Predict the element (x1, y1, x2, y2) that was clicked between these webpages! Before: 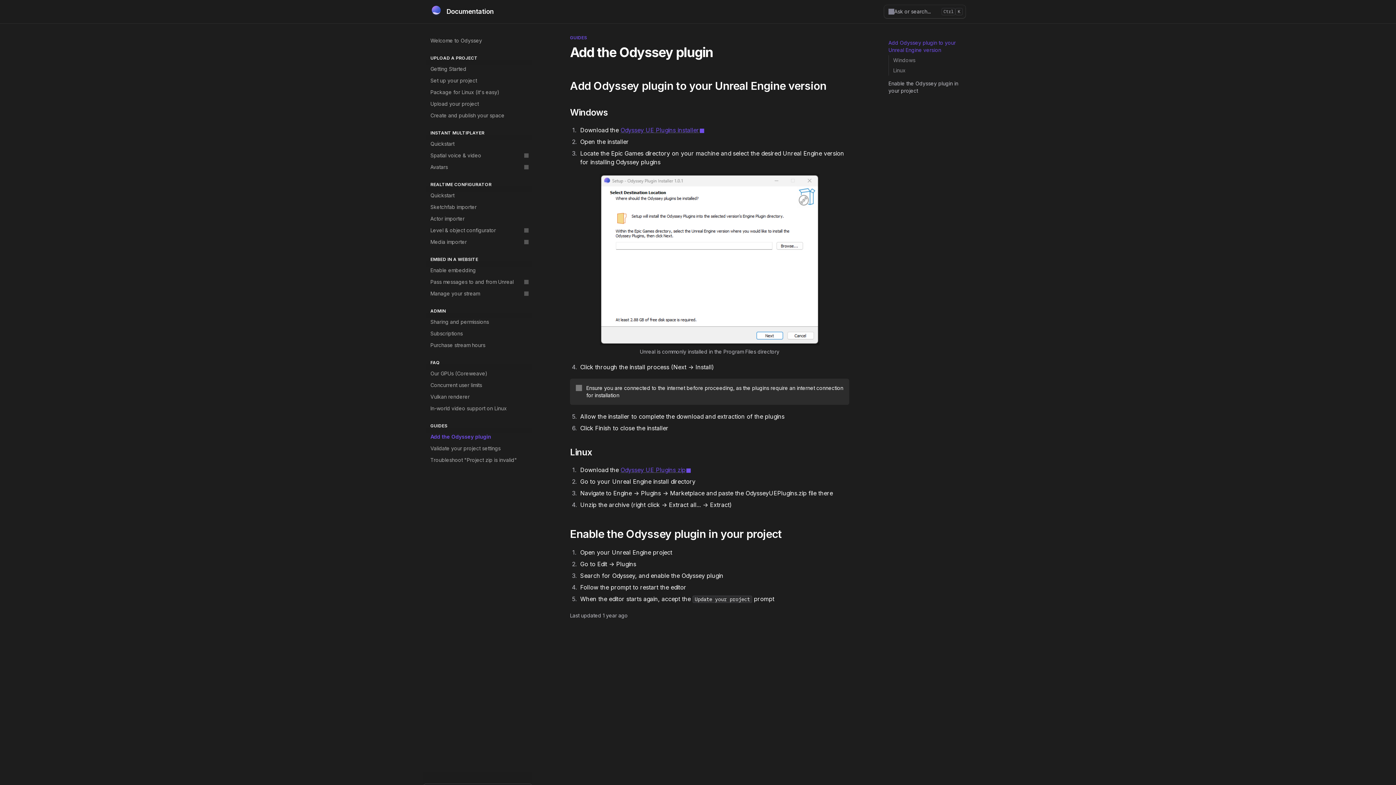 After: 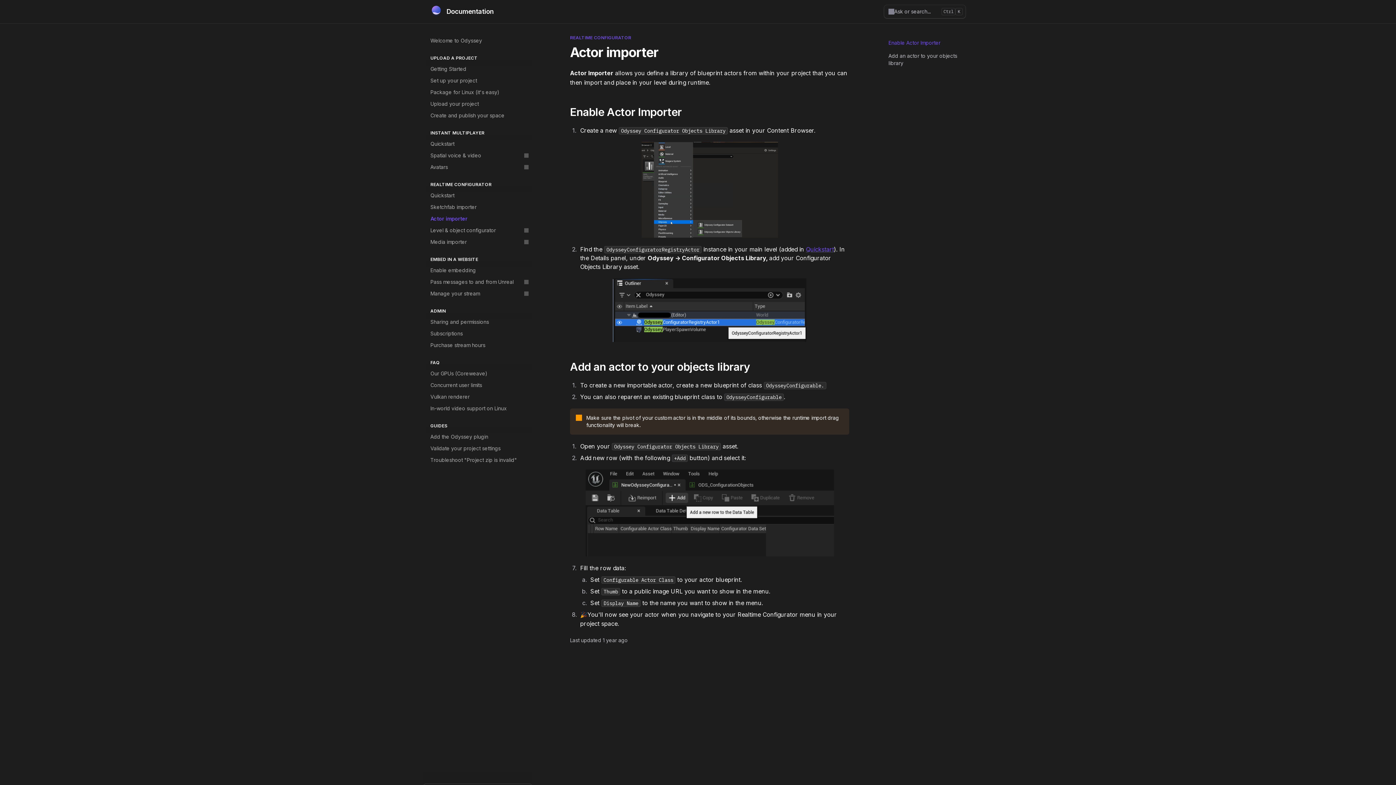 Action: label: Actor importer bbox: (426, 213, 532, 224)